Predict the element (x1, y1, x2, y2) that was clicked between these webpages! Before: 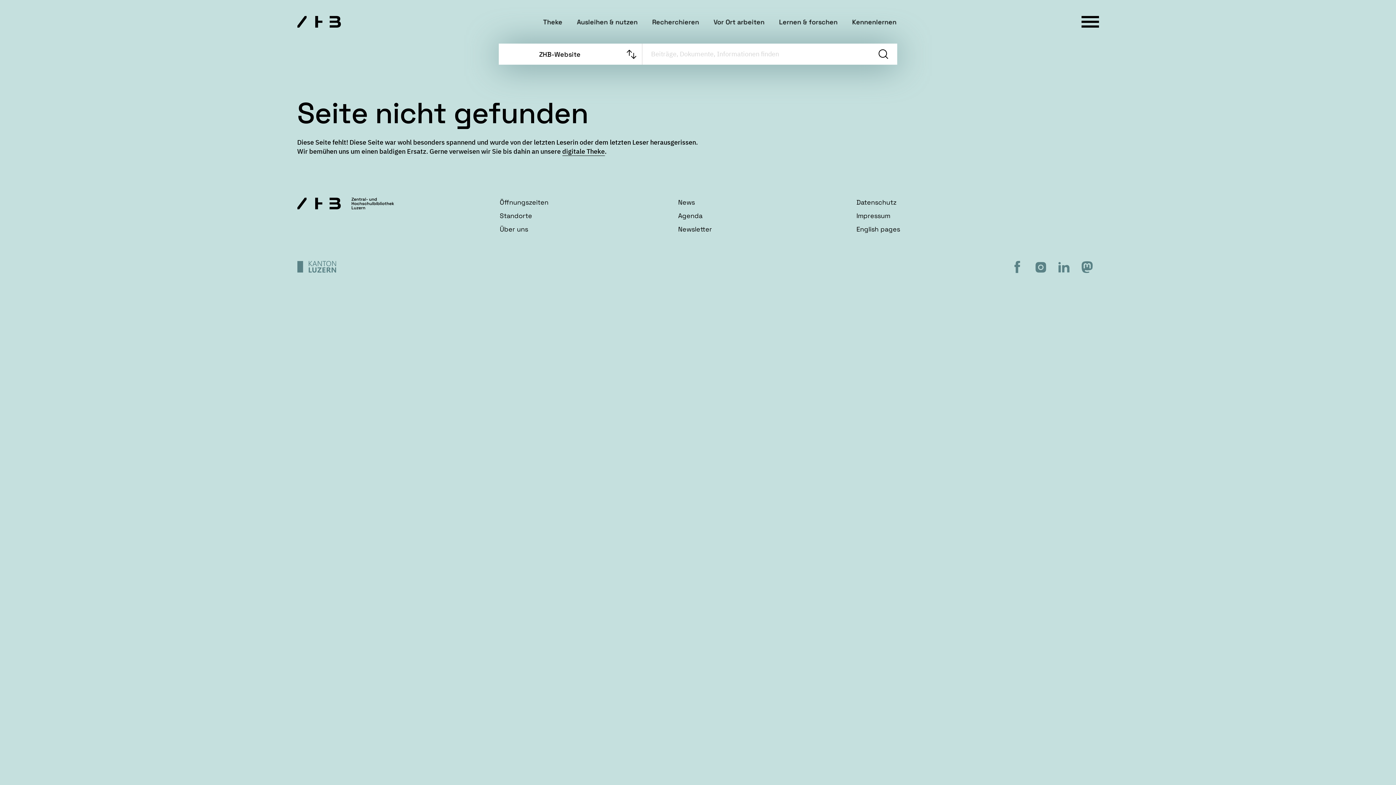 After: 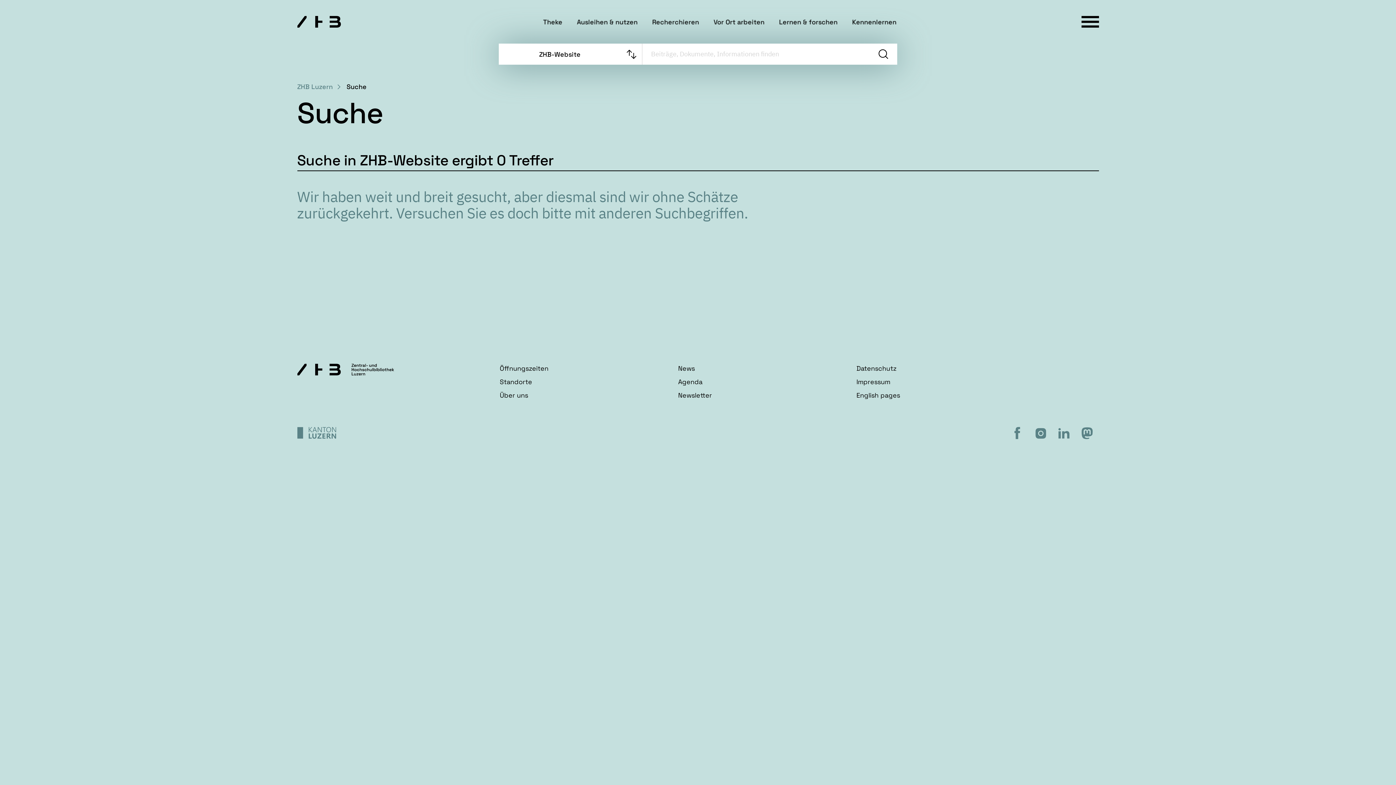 Action: bbox: (877, 43, 889, 64)